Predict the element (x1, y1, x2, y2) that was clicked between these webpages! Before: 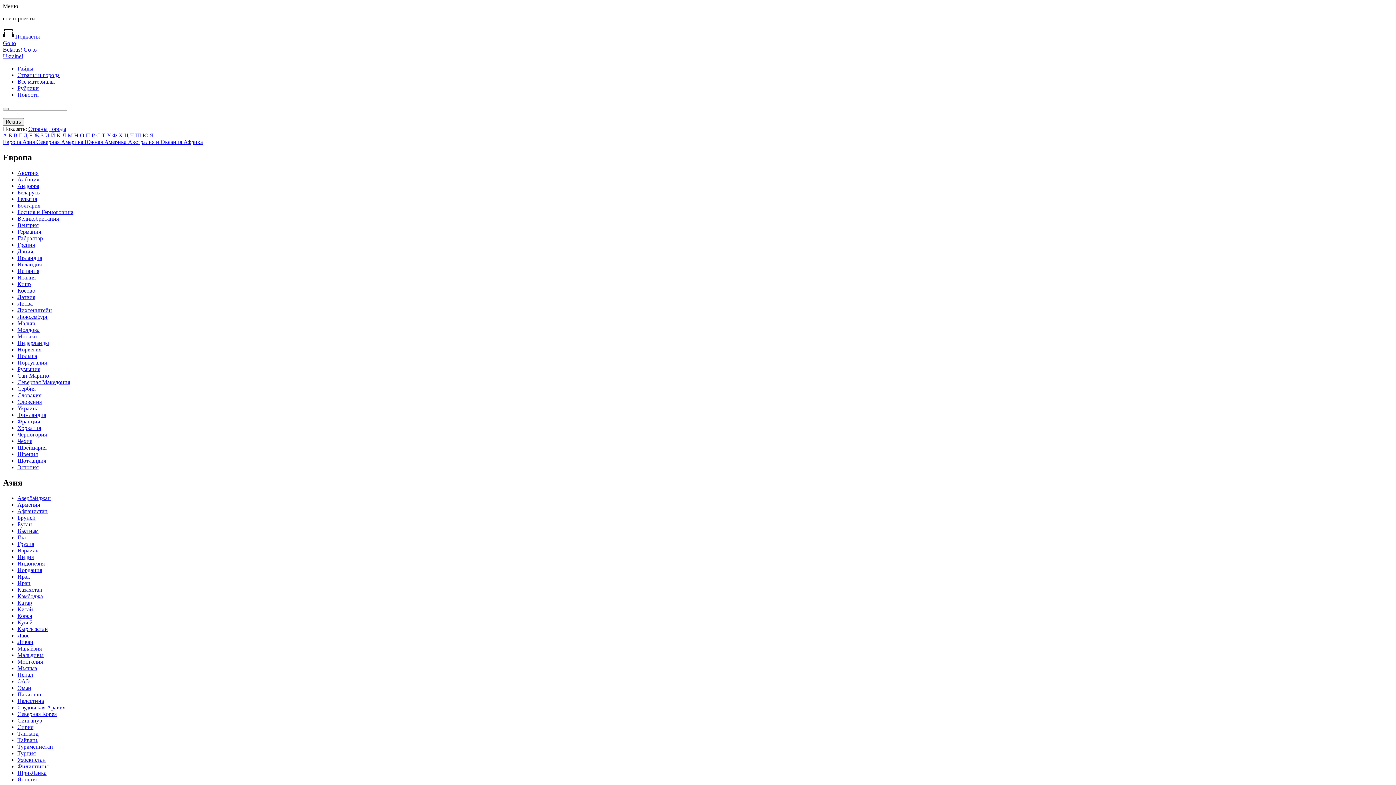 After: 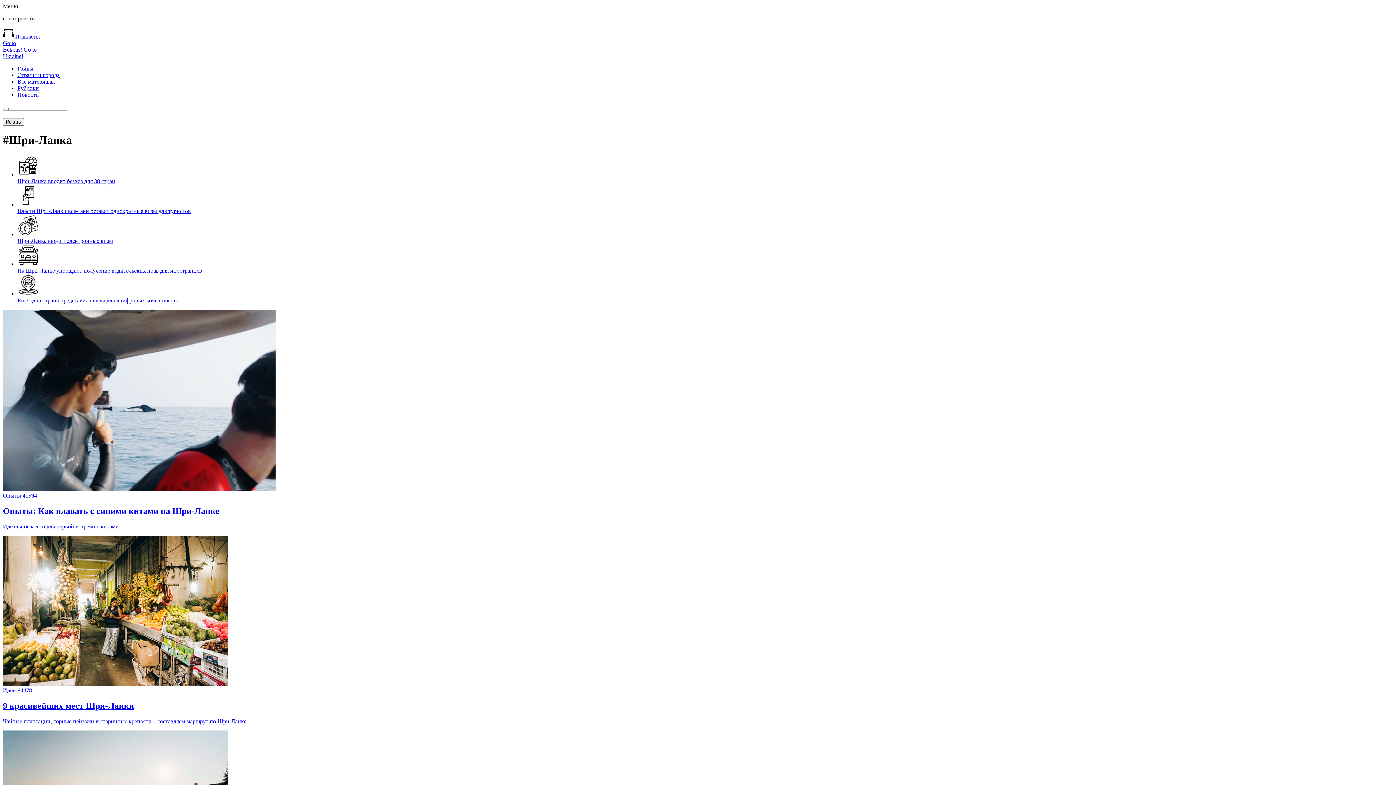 Action: bbox: (17, 770, 46, 776) label: Шри-Ланка